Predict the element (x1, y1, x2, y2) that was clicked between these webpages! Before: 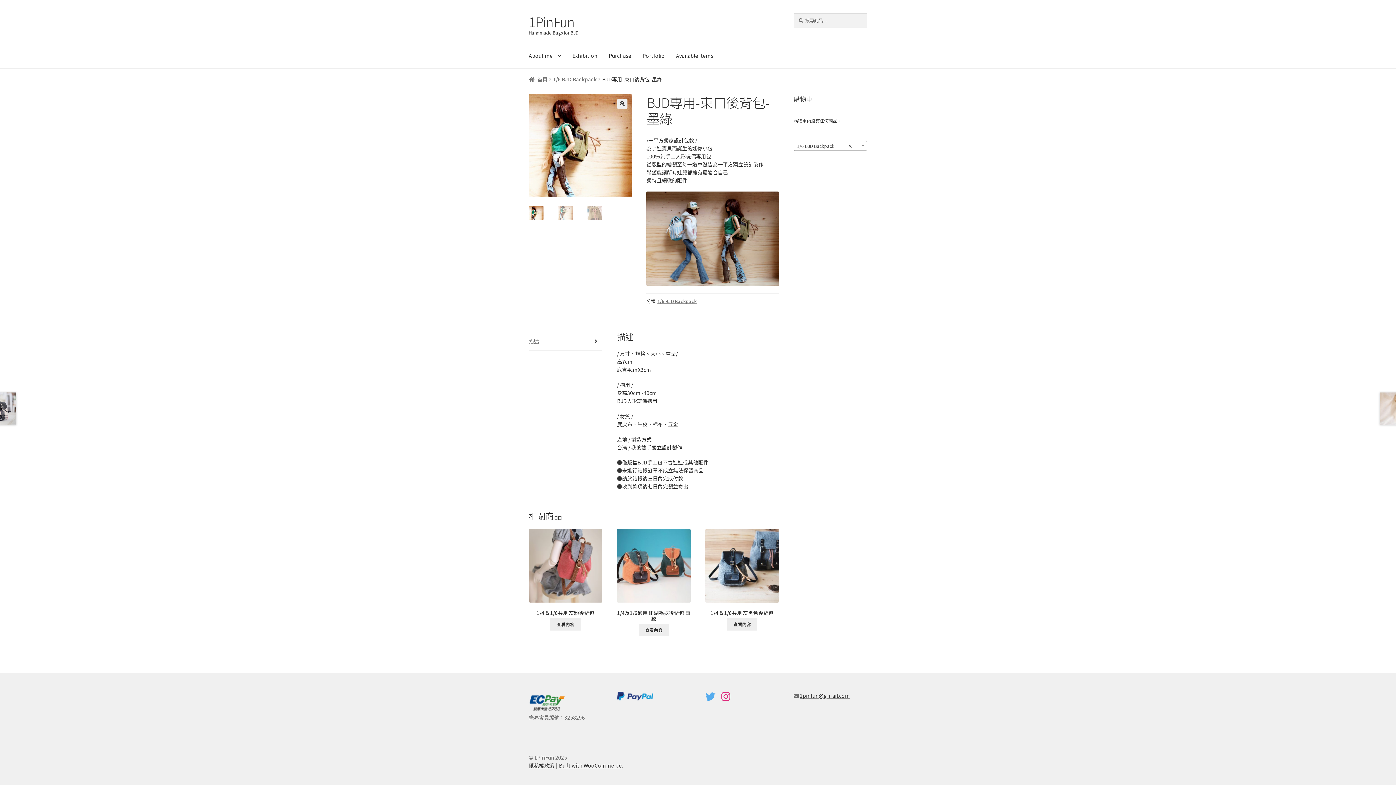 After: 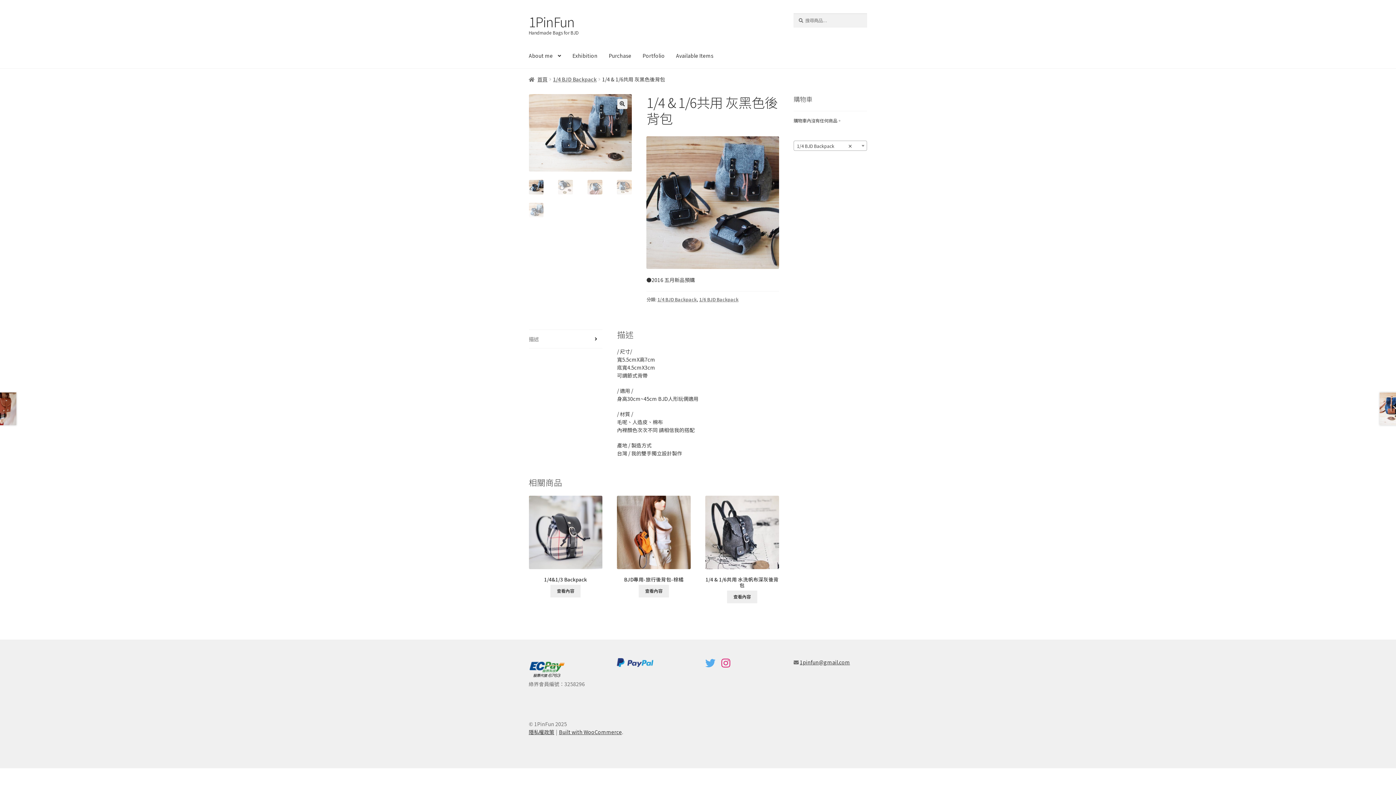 Action: bbox: (727, 618, 757, 630) label: 深入瞭解「1/4 & 1/6共用 灰黑色後背包」